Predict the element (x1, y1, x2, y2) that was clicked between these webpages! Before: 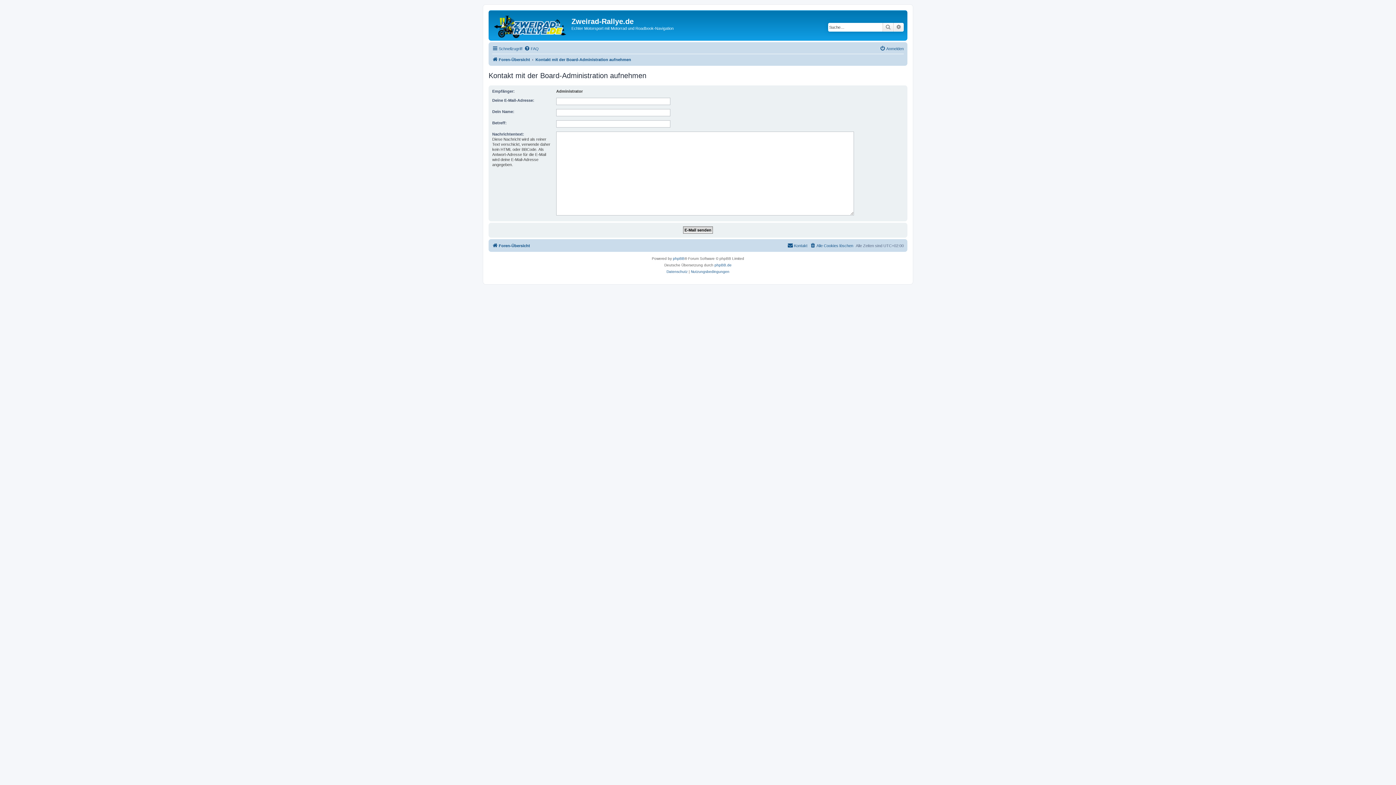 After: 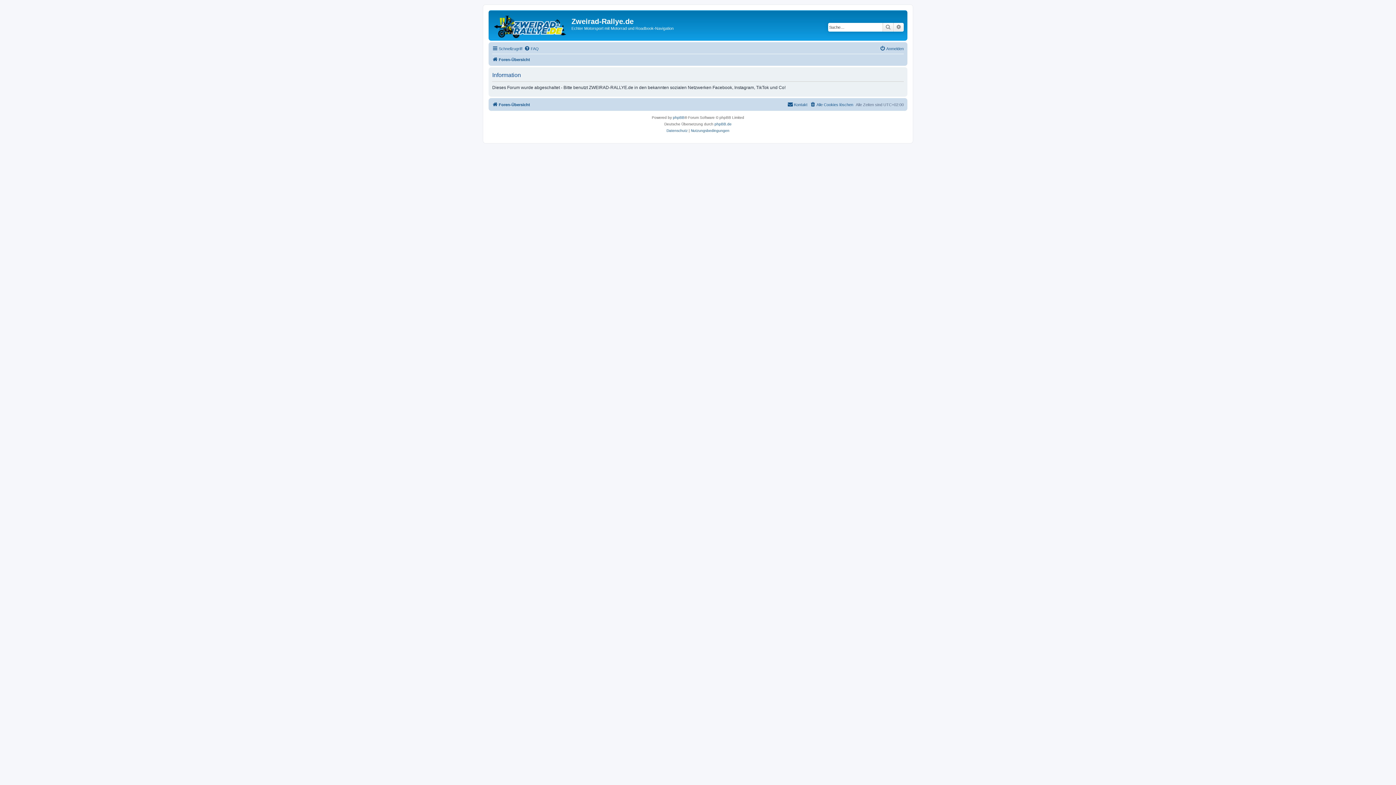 Action: bbox: (490, 12, 571, 38)